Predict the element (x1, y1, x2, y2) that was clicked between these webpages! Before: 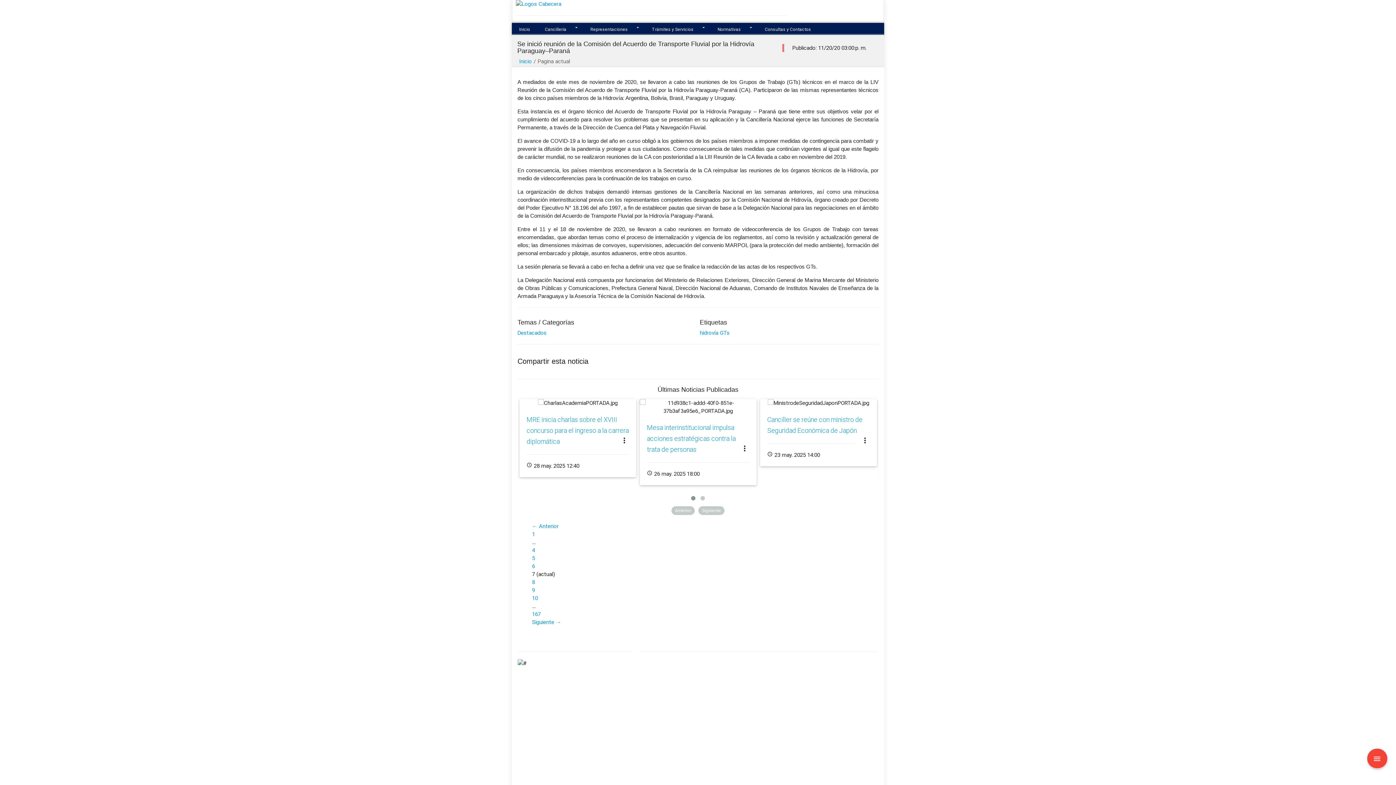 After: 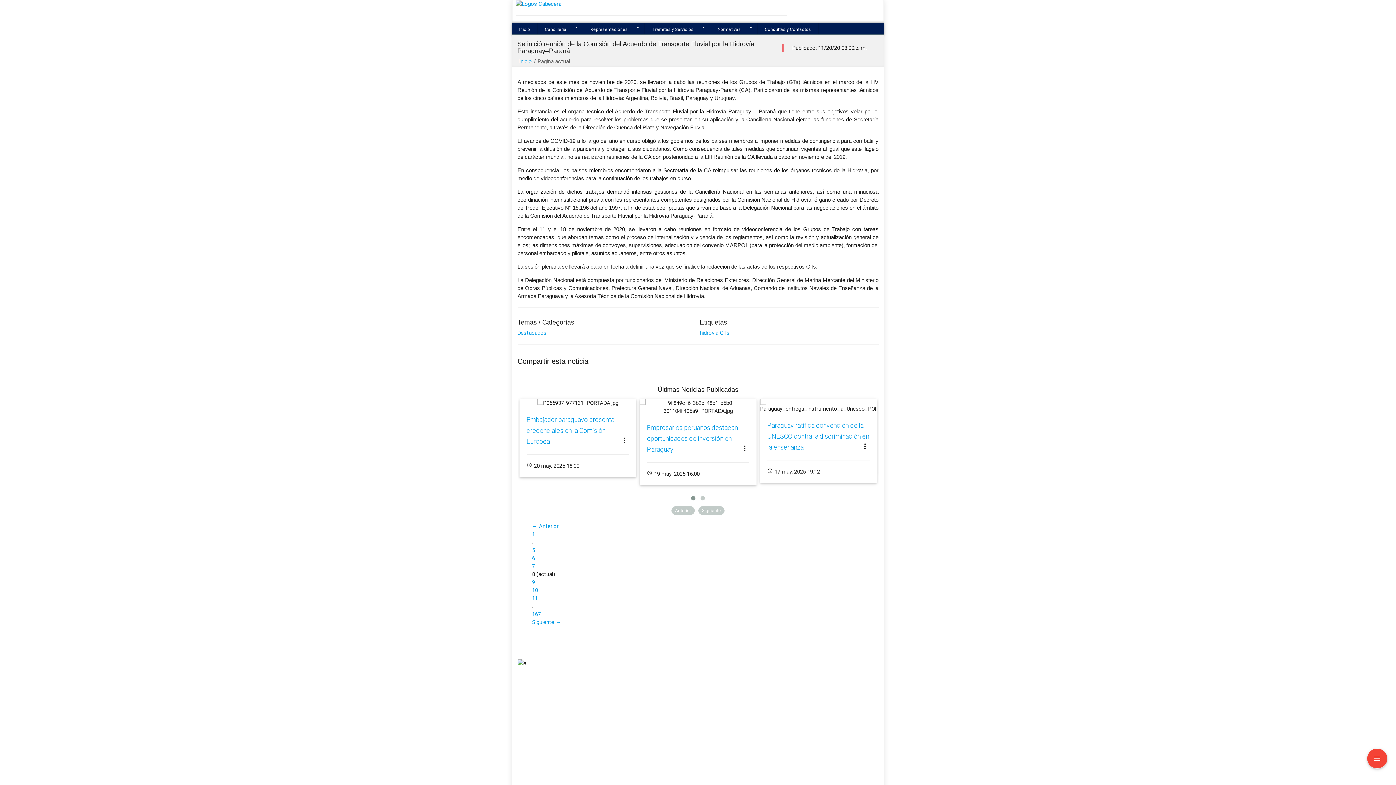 Action: bbox: (532, 578, 535, 585) label: 8